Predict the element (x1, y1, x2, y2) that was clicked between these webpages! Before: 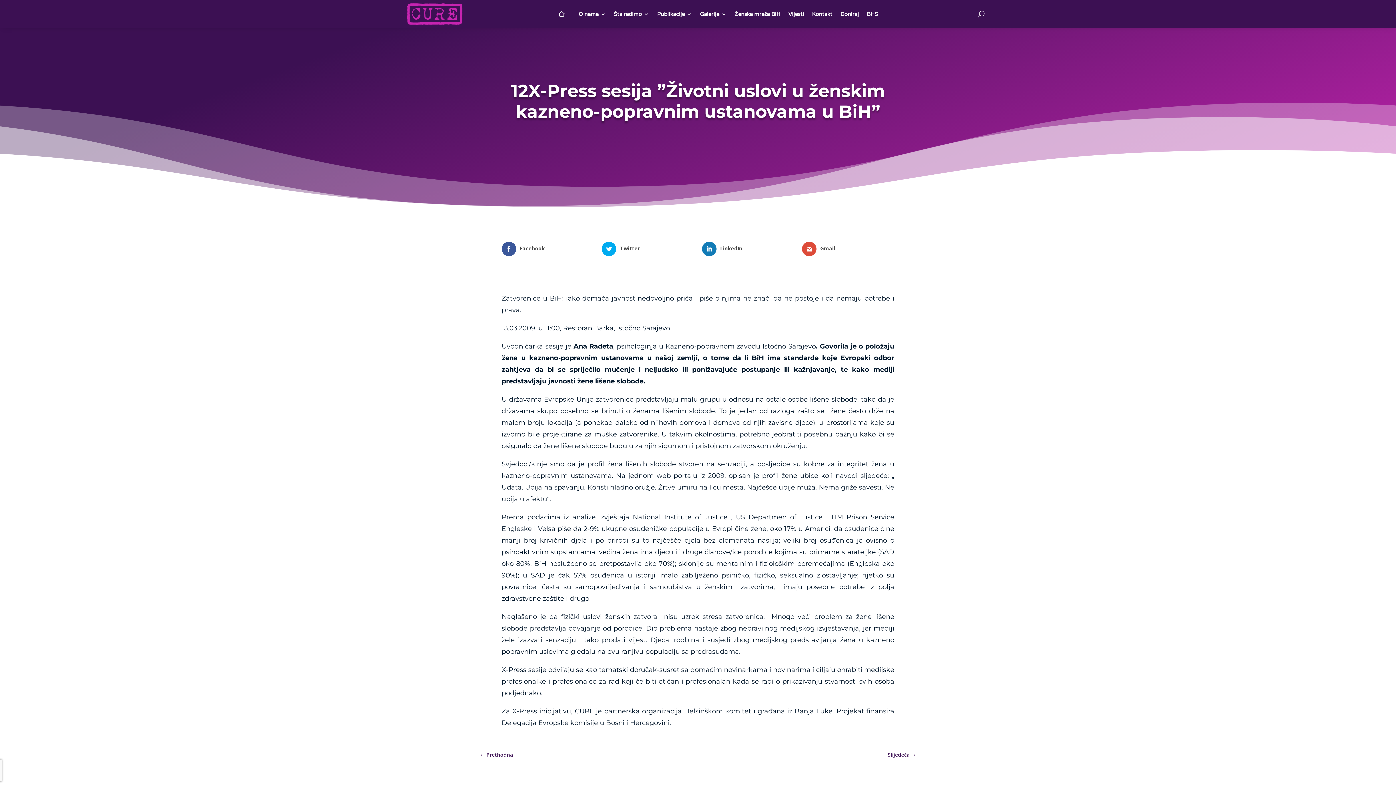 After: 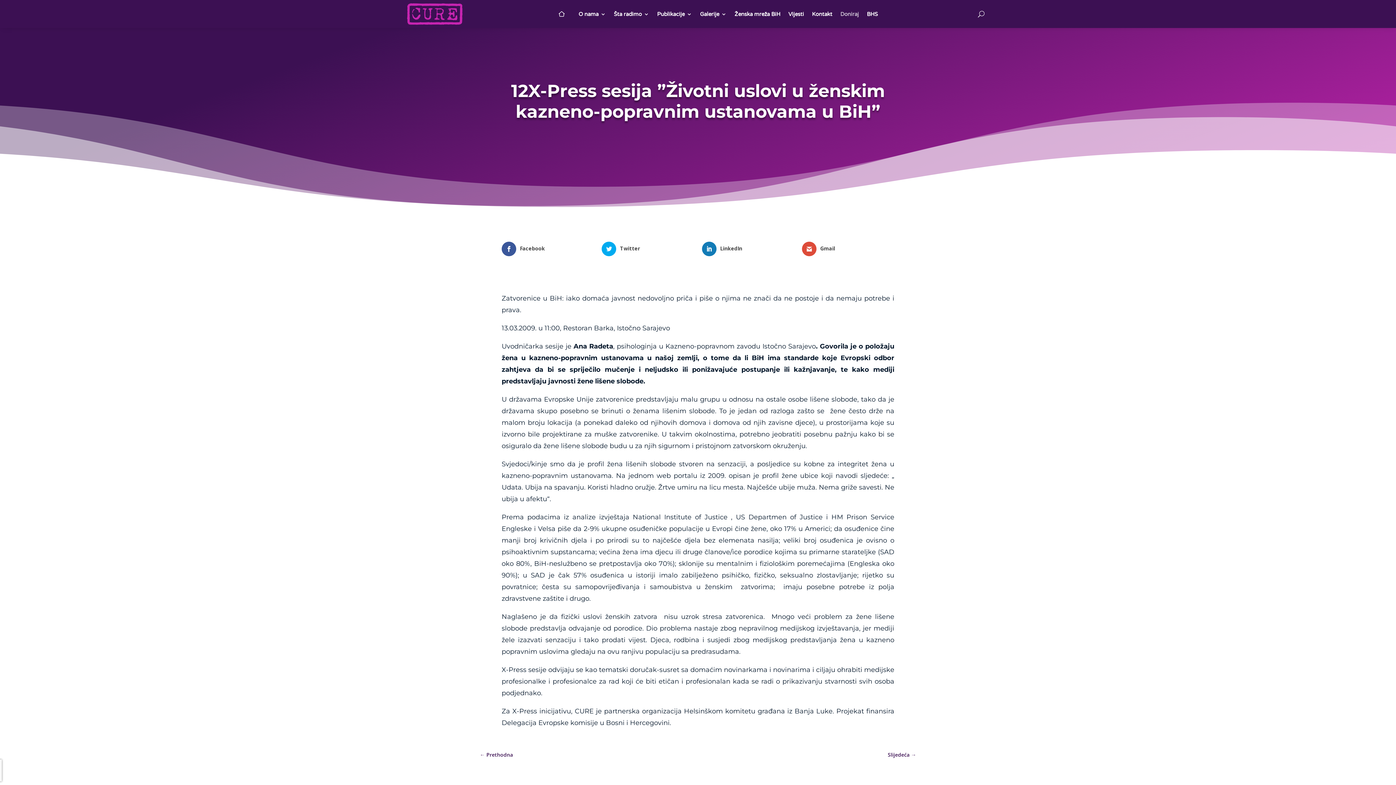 Action: label: Doniraj bbox: (840, 0, 859, 28)